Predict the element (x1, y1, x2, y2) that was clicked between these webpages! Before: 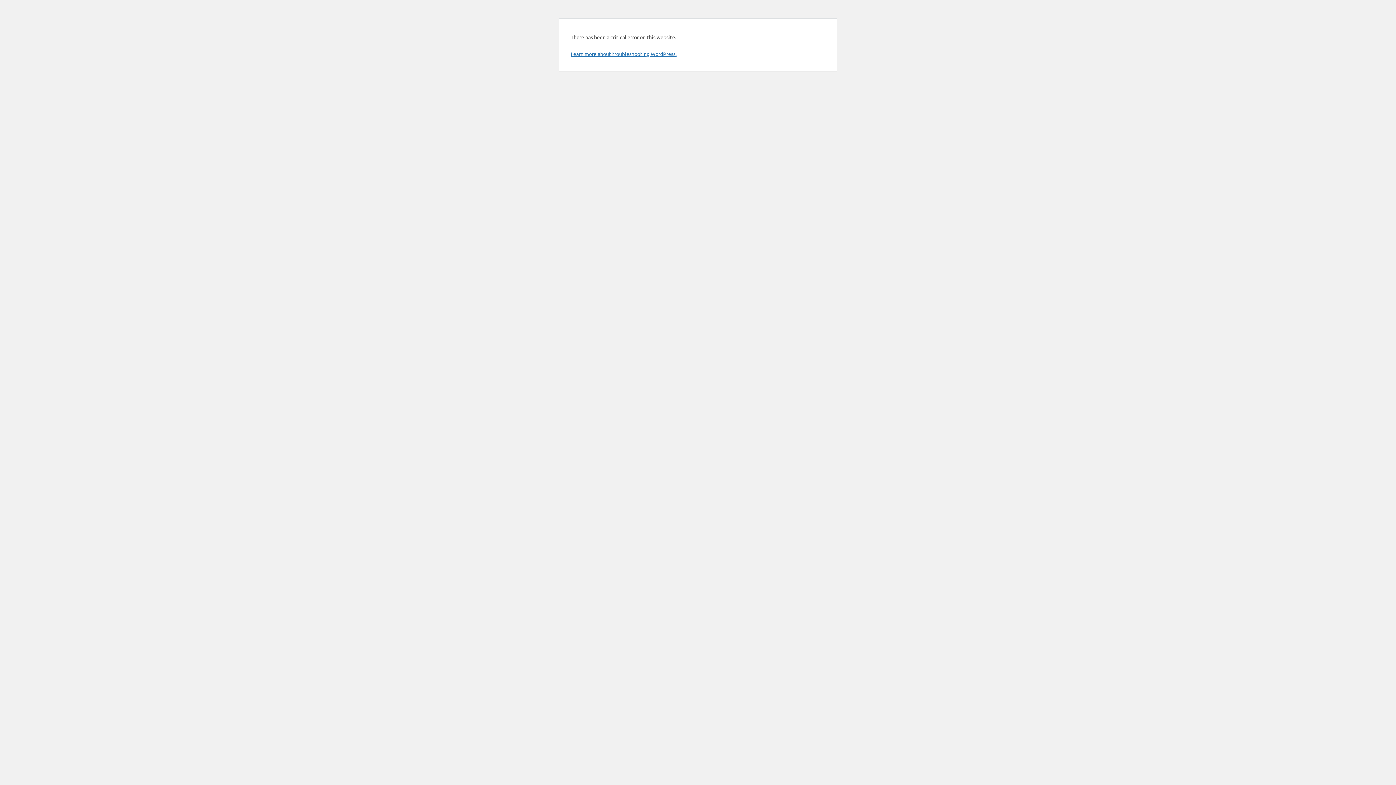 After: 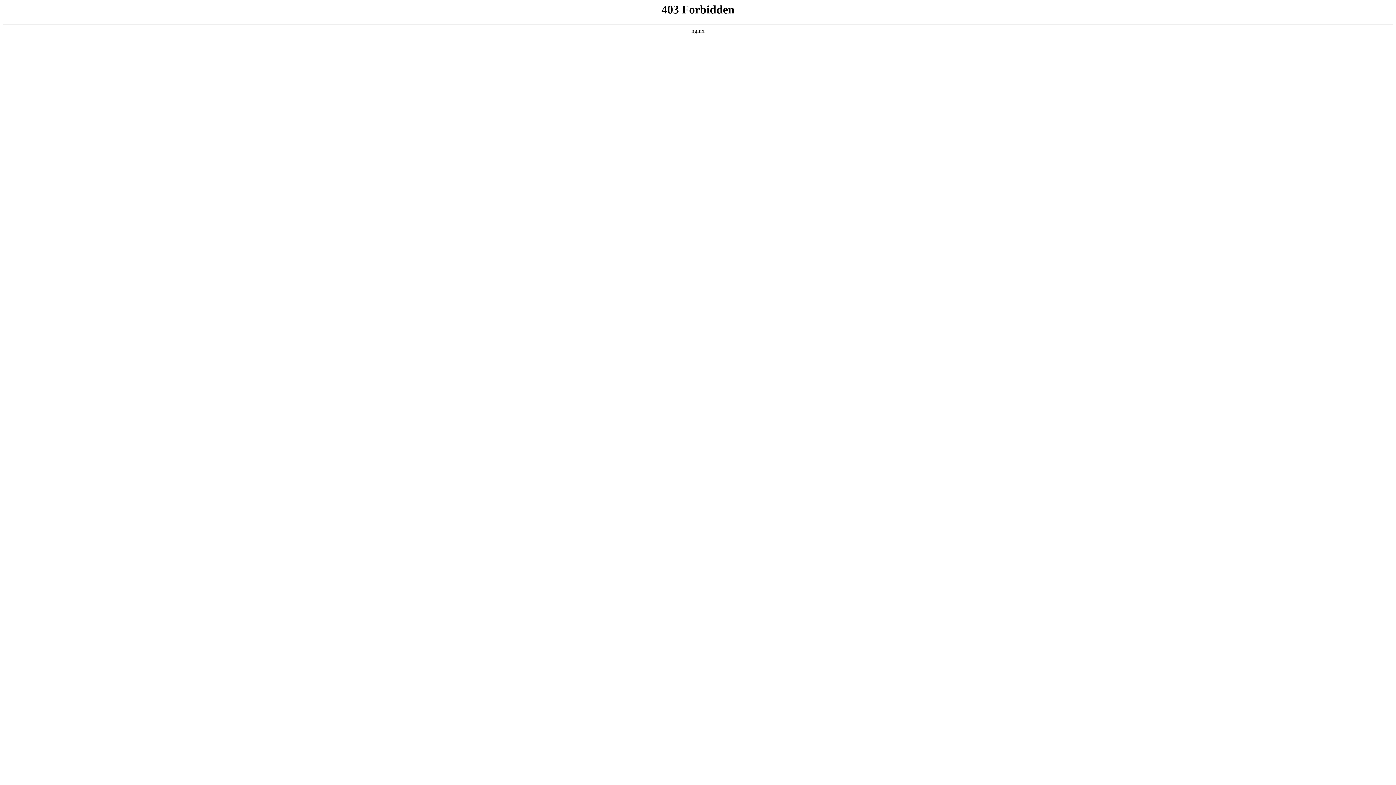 Action: label: Learn more about troubleshooting WordPress. bbox: (570, 50, 676, 57)